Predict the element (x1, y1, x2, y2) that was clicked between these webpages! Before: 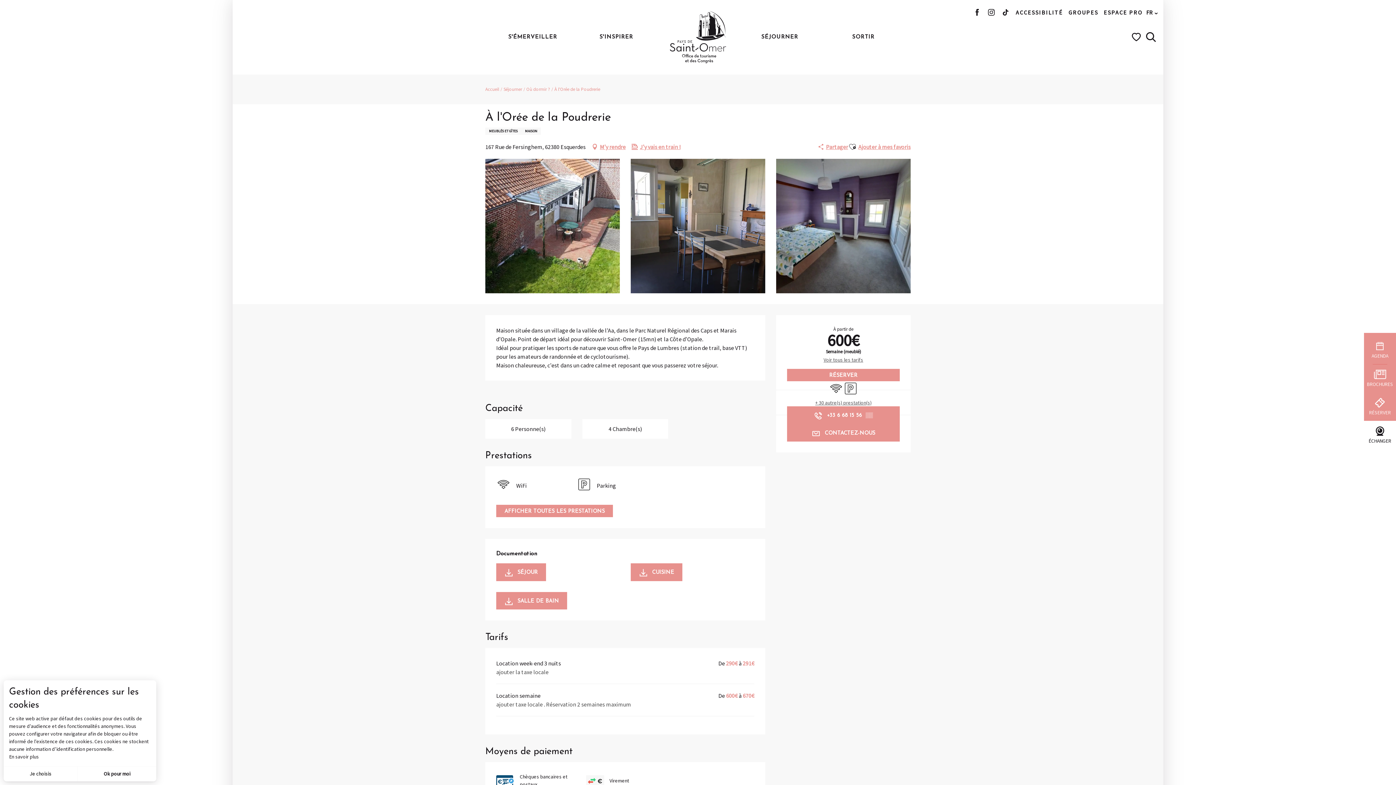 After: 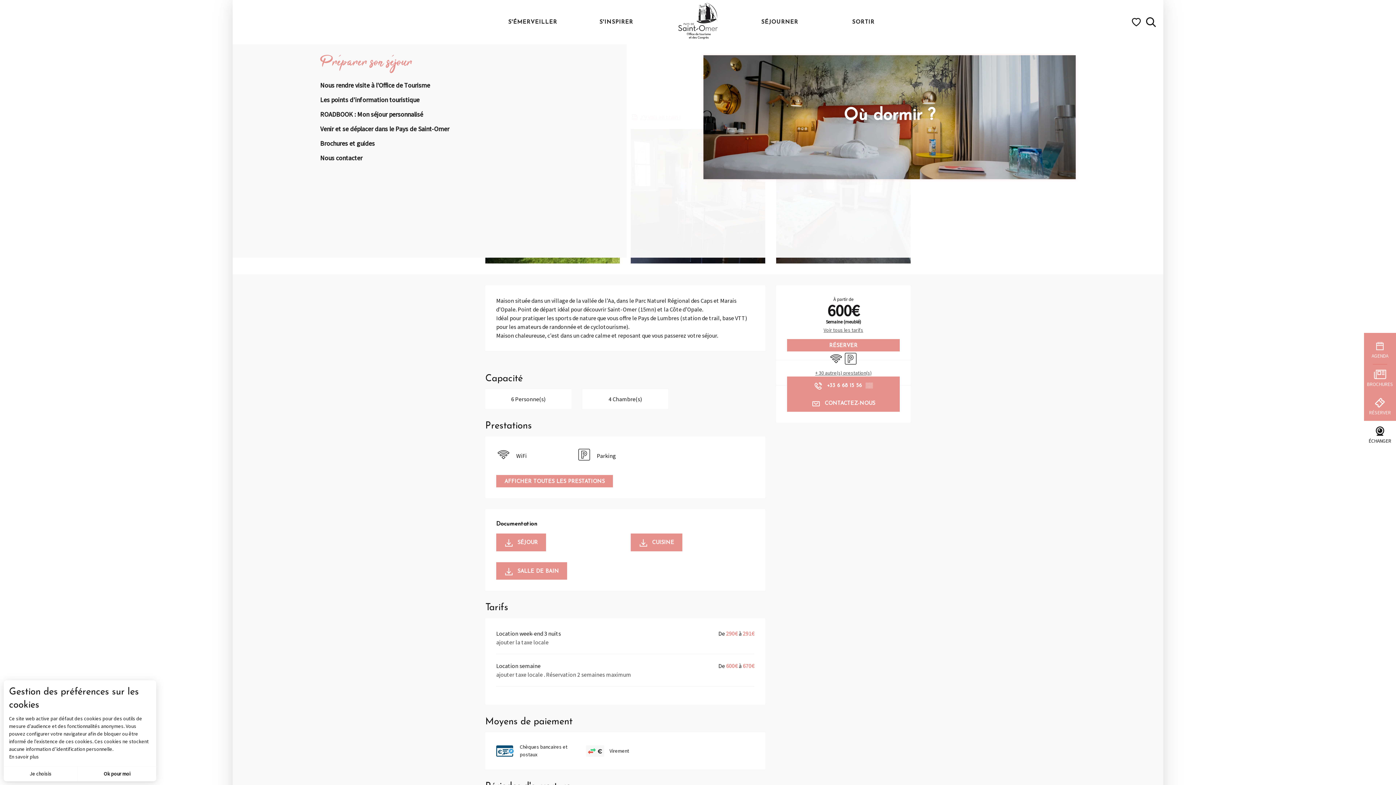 Action: bbox: (738, 33, 821, 40) label: SÉJOURNER